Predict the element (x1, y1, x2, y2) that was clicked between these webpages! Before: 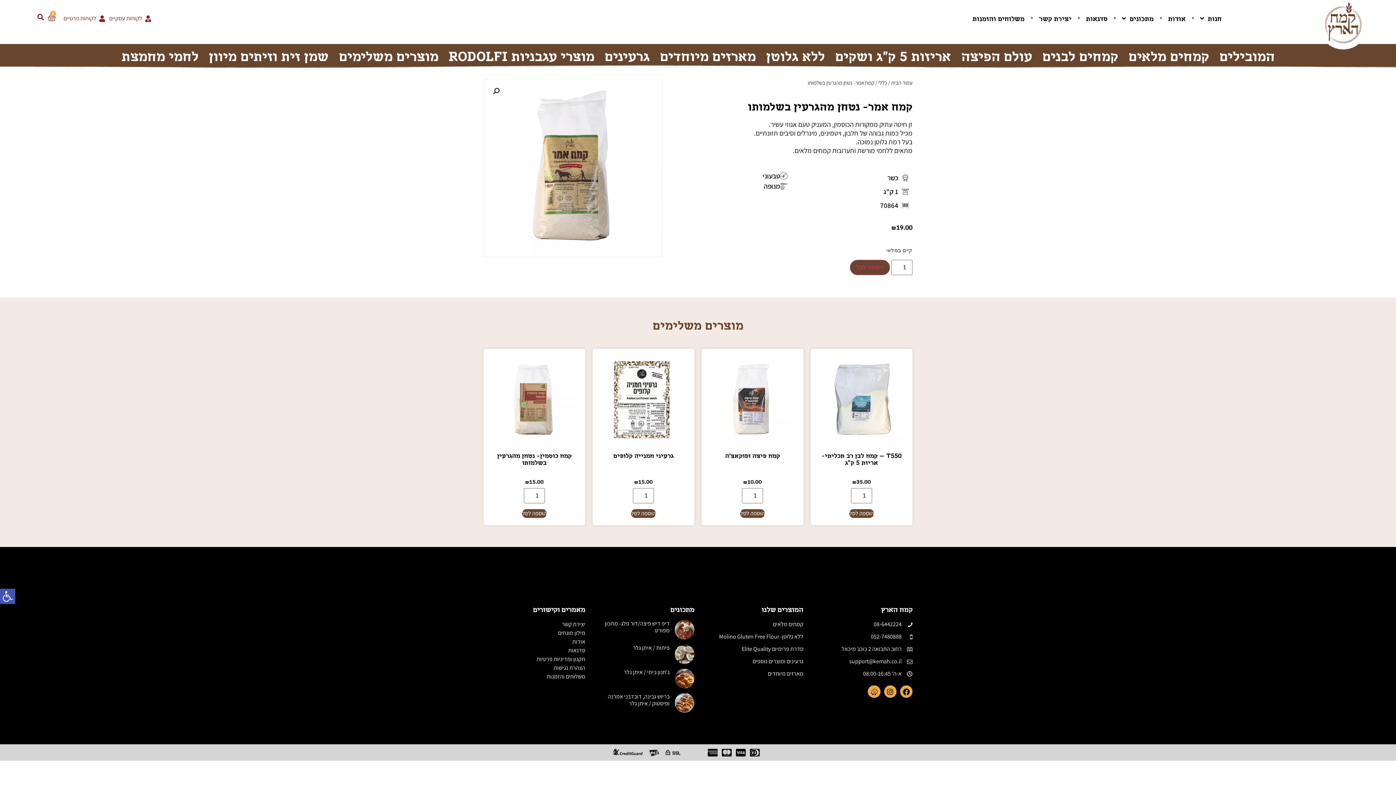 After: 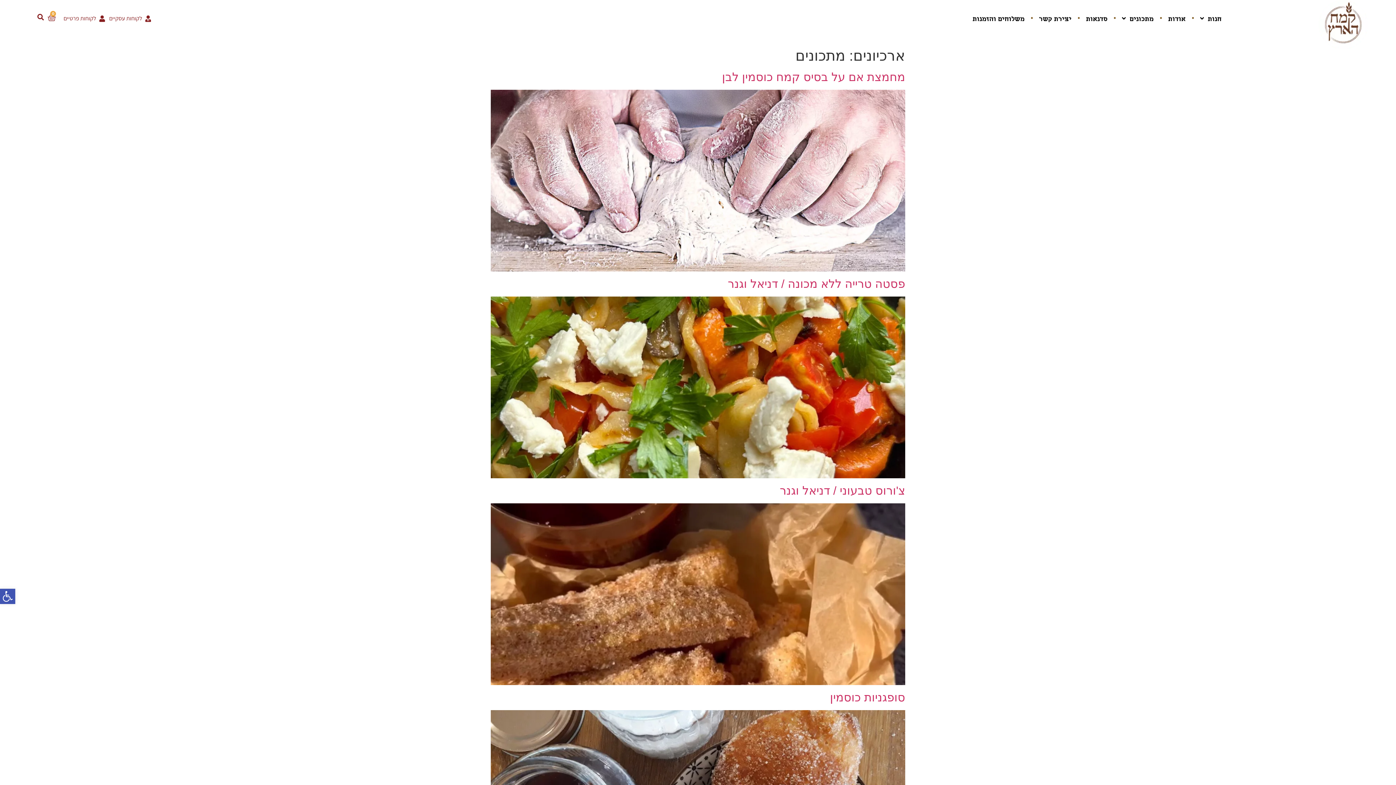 Action: label: מתכונים bbox: (670, 605, 694, 614)